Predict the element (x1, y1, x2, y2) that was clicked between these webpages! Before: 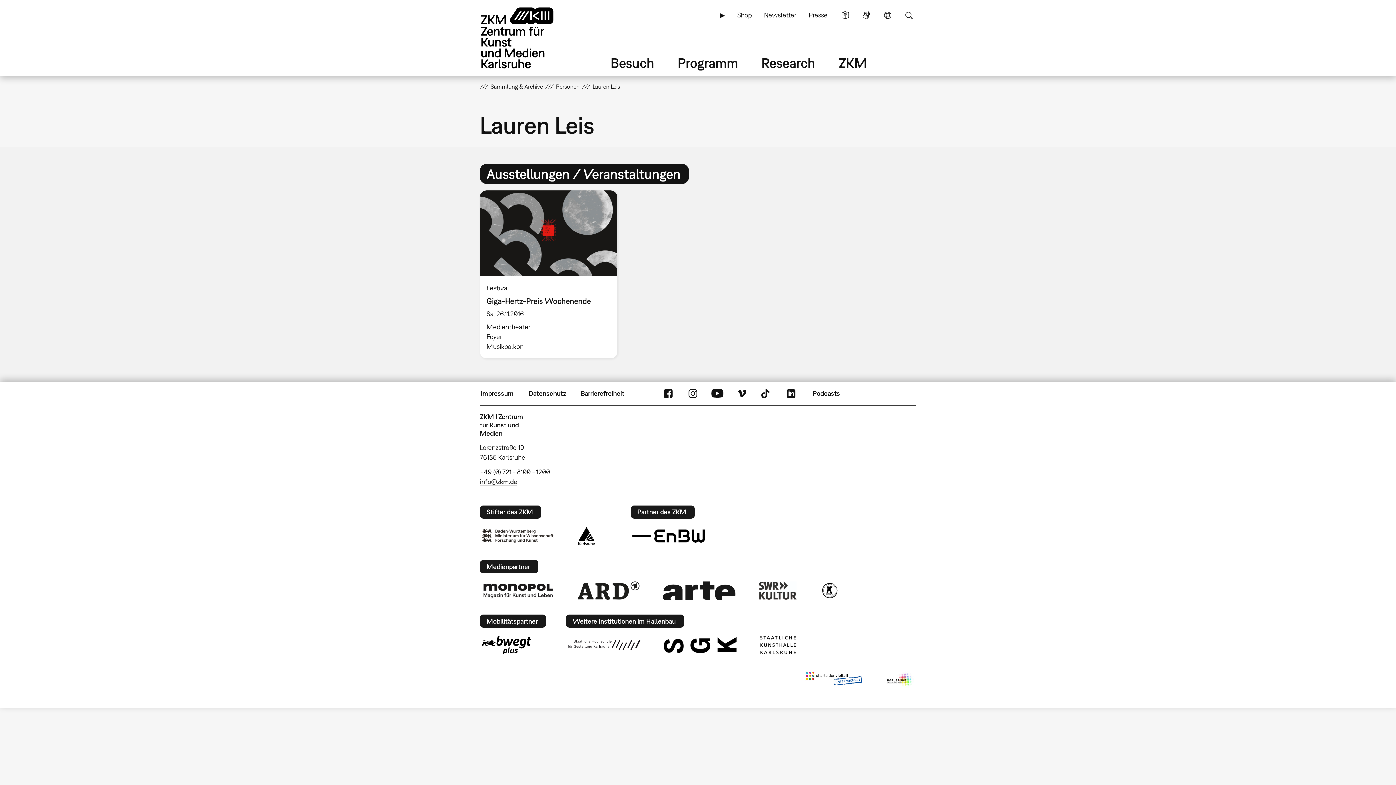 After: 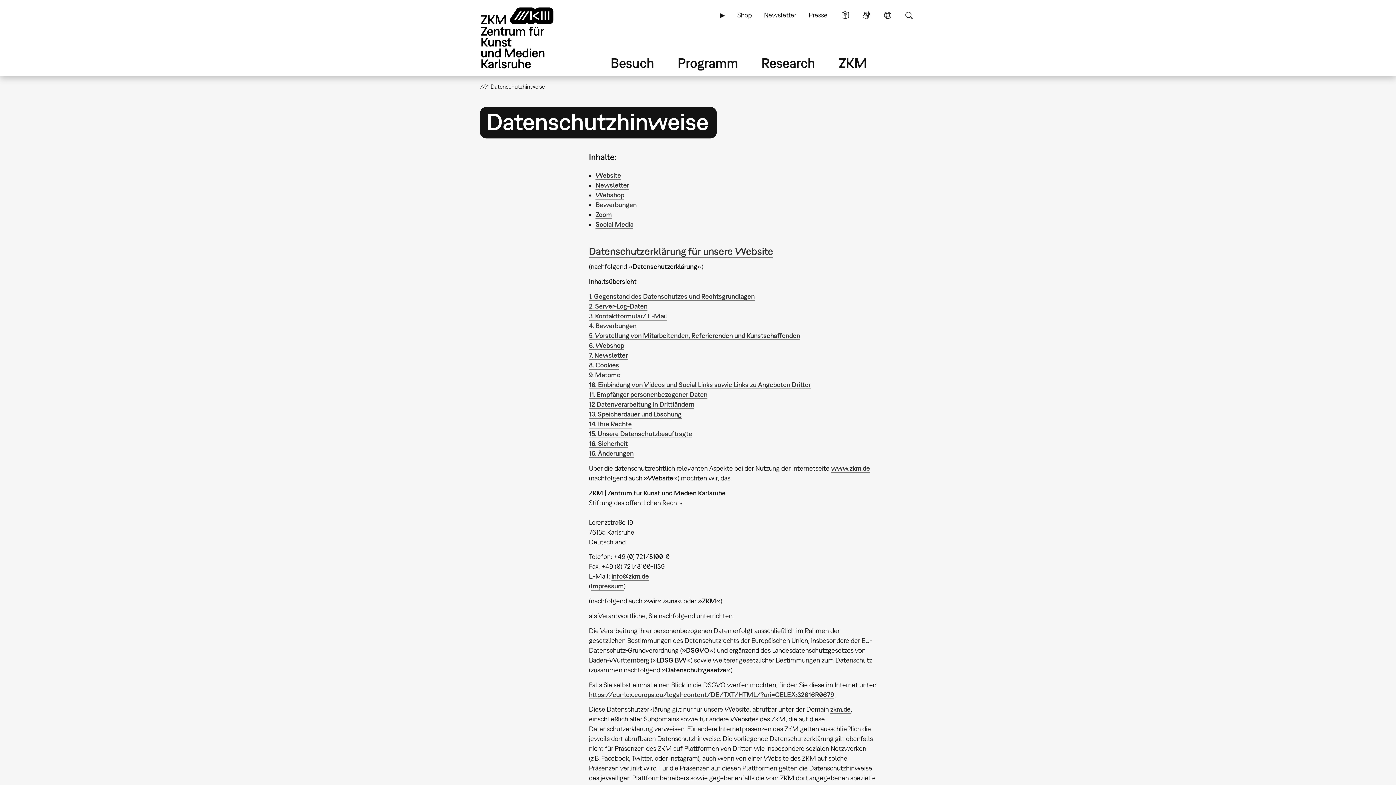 Action: label: Datenschutz bbox: (527, 385, 566, 402)